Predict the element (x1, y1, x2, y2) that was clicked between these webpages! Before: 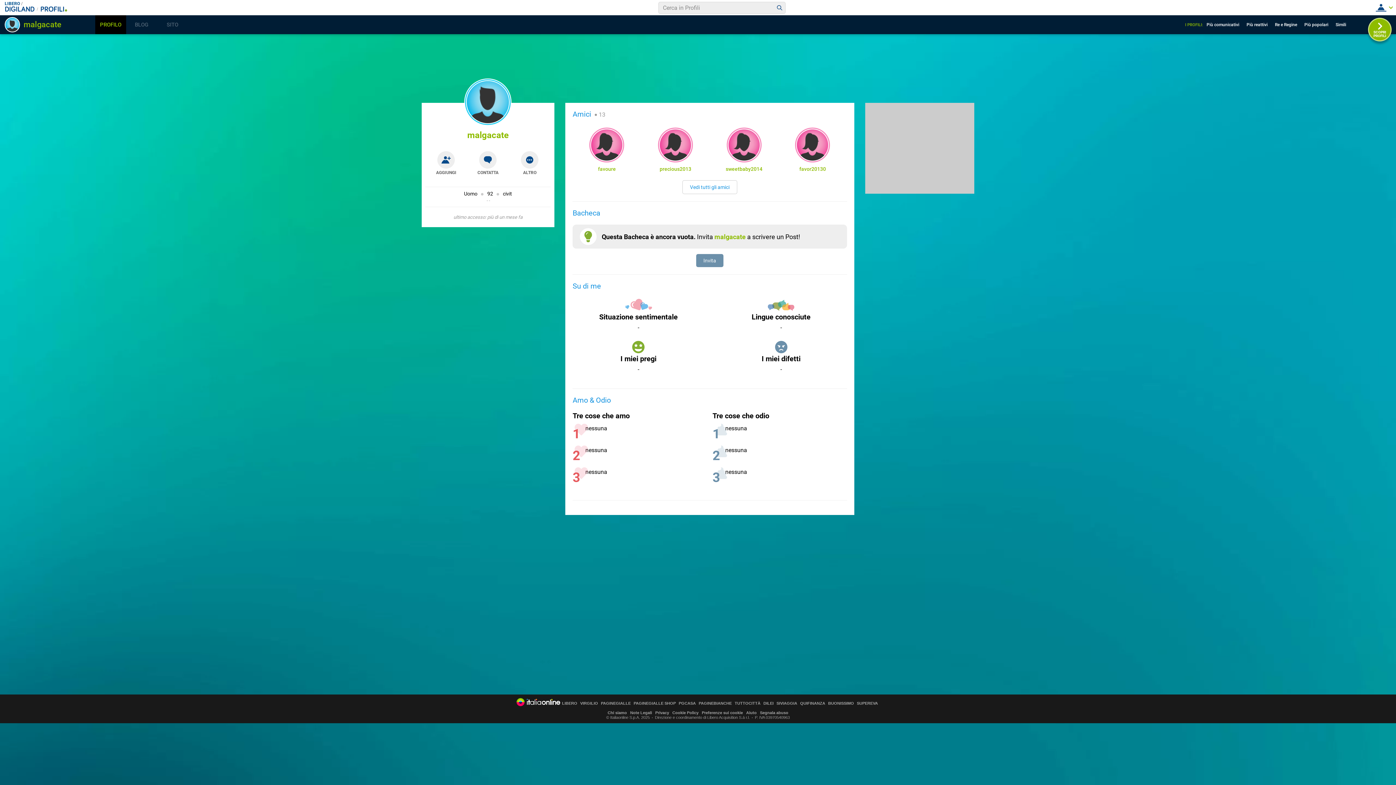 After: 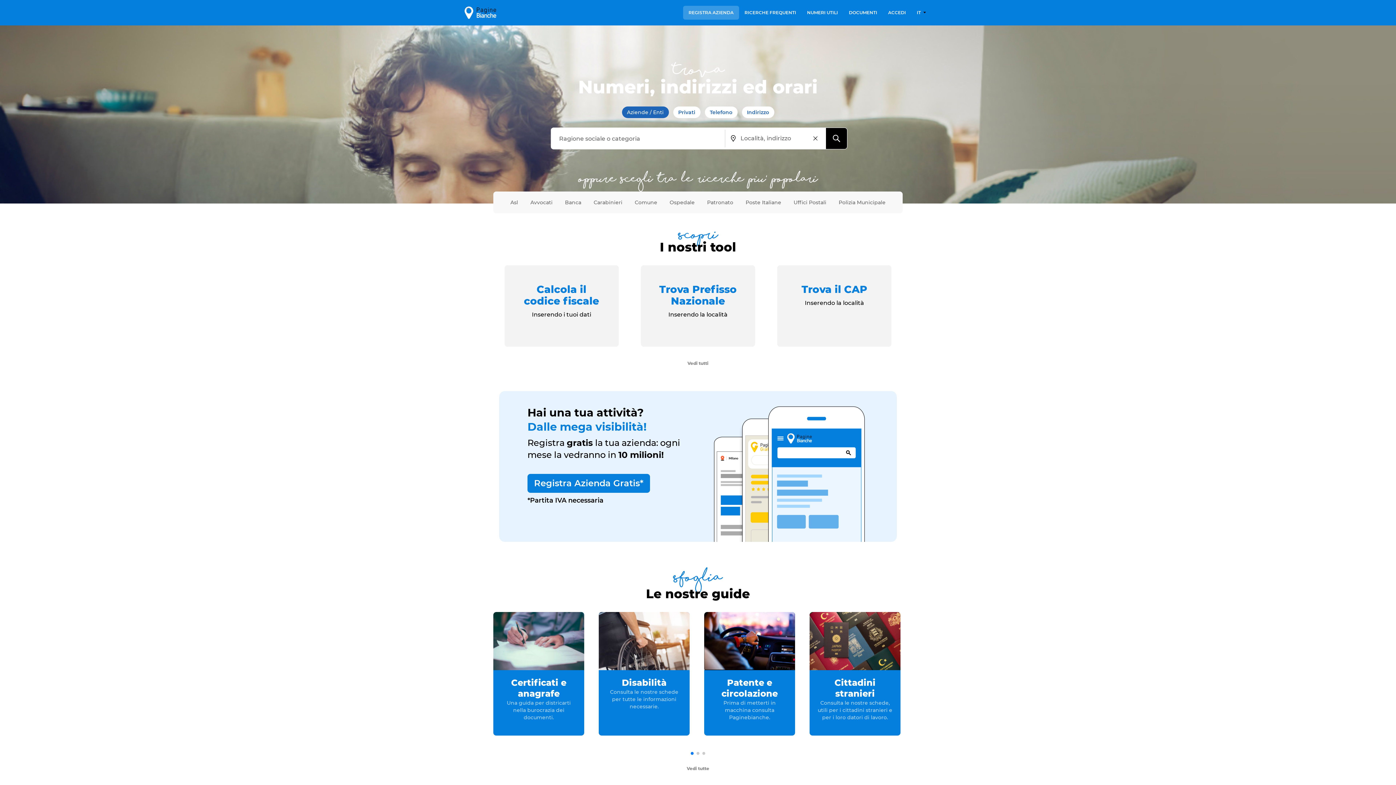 Action: label: PAGINEBIANCHE bbox: (698, 701, 732, 705)